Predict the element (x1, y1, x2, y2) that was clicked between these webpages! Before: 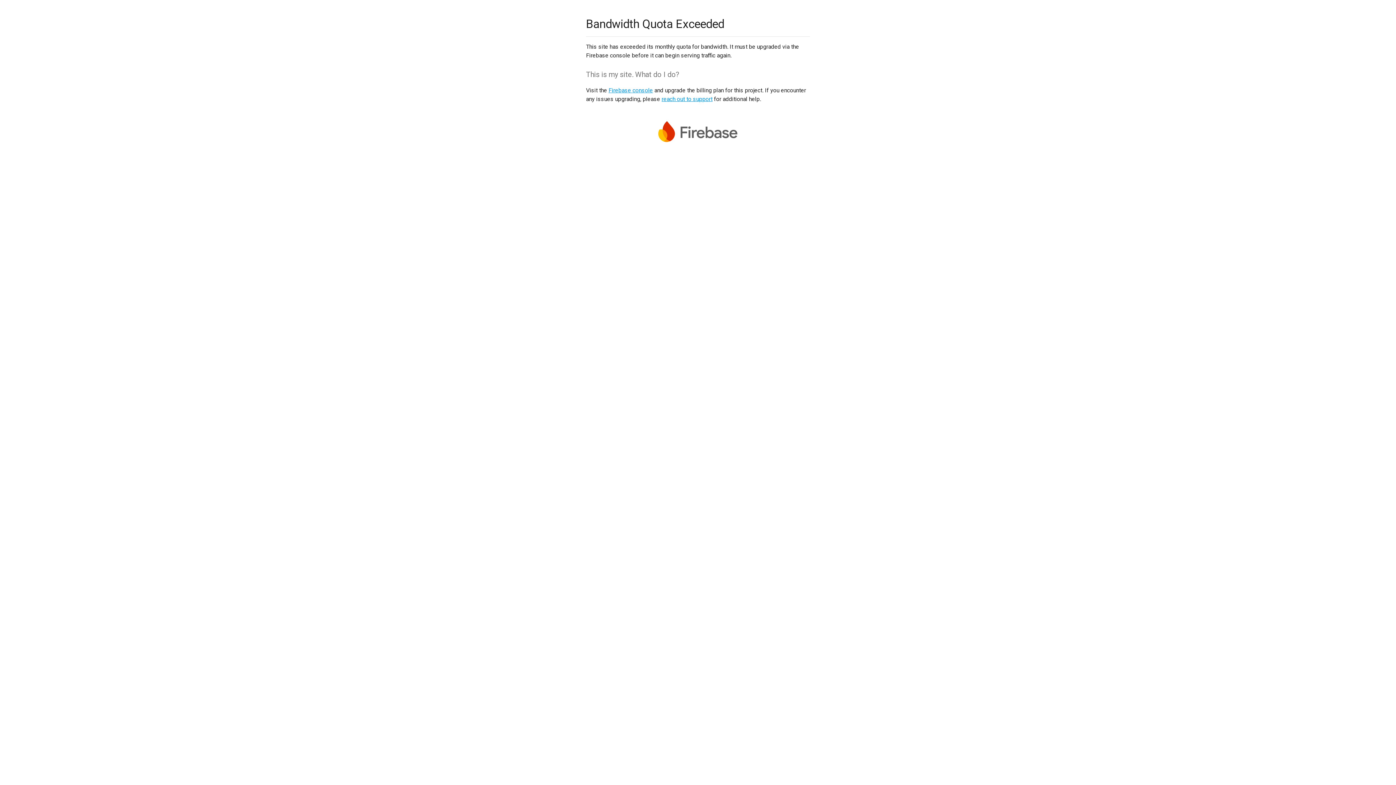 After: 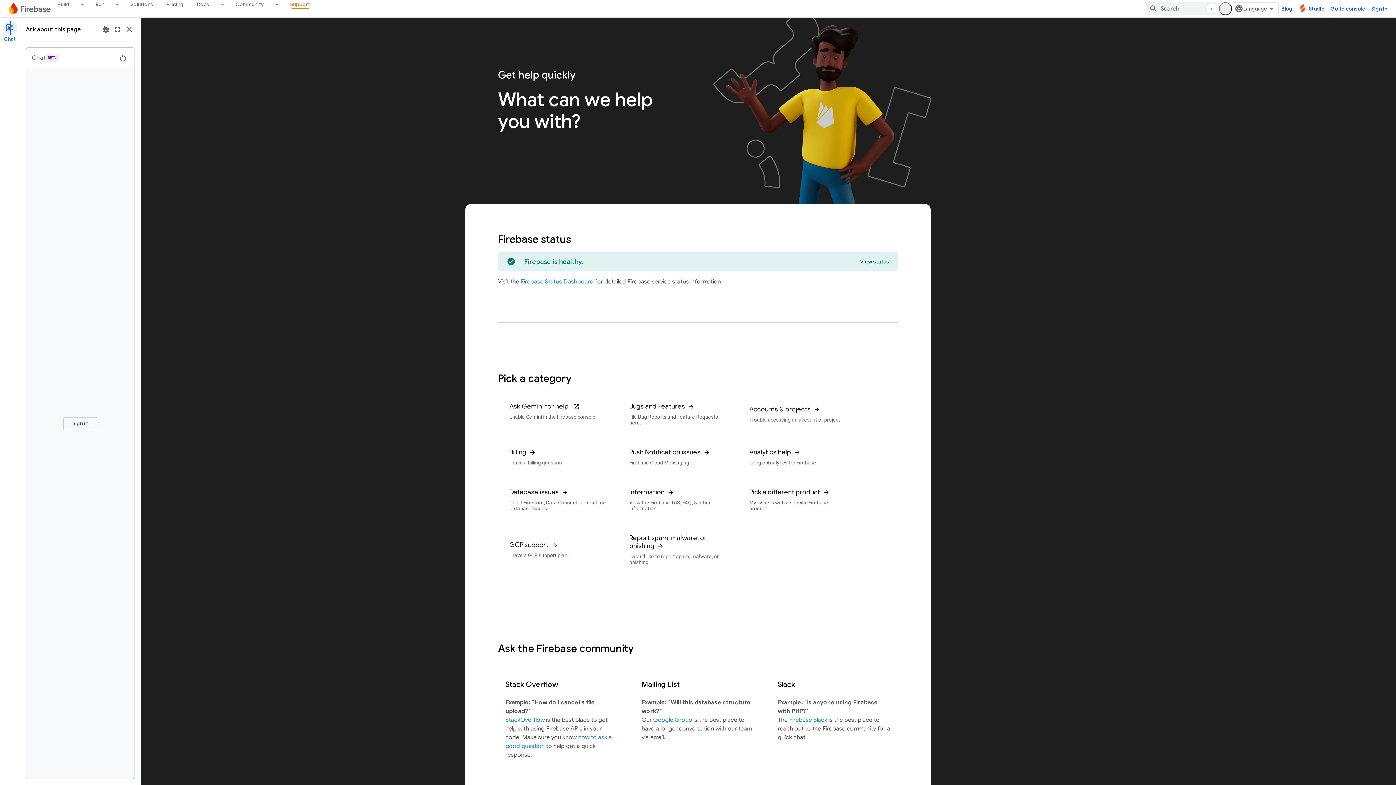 Action: bbox: (661, 95, 712, 102) label: reach out to support